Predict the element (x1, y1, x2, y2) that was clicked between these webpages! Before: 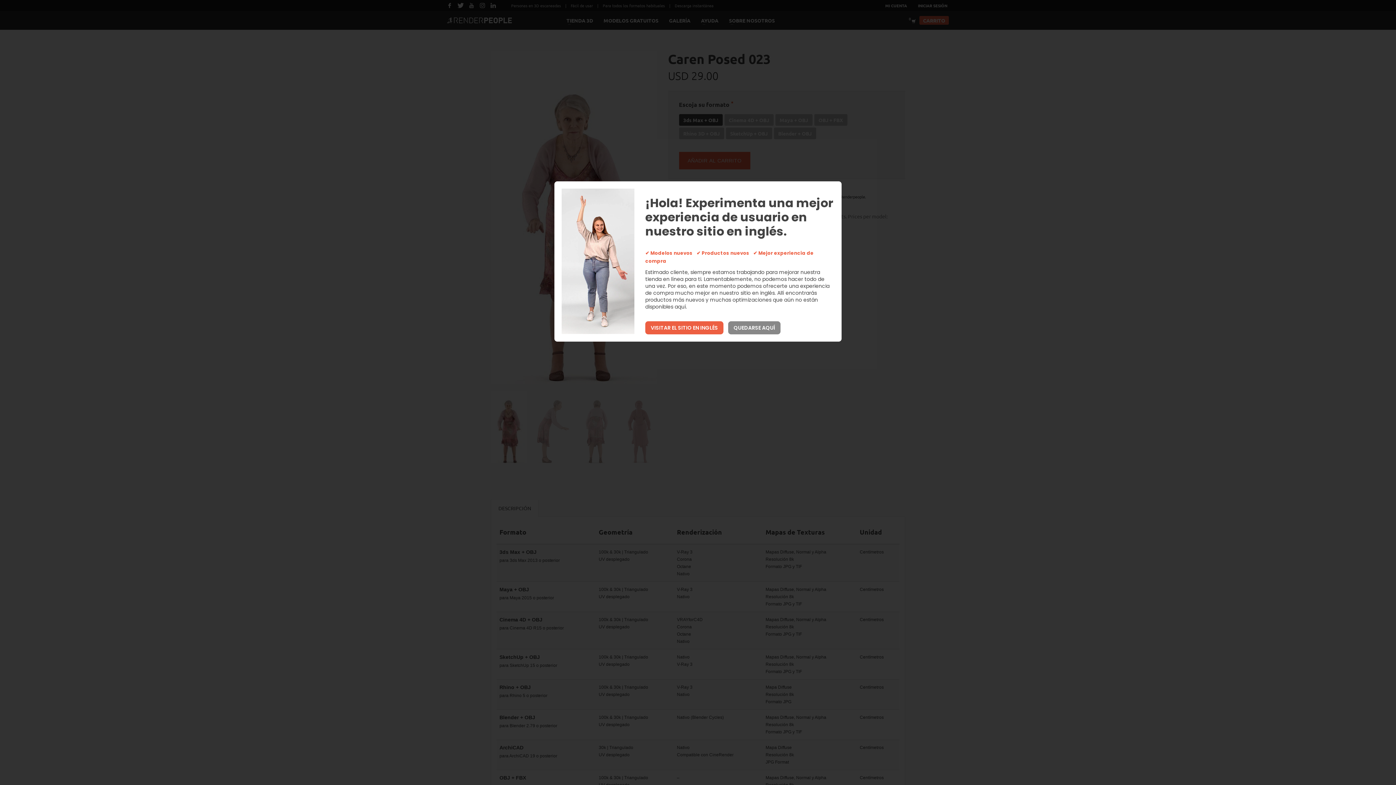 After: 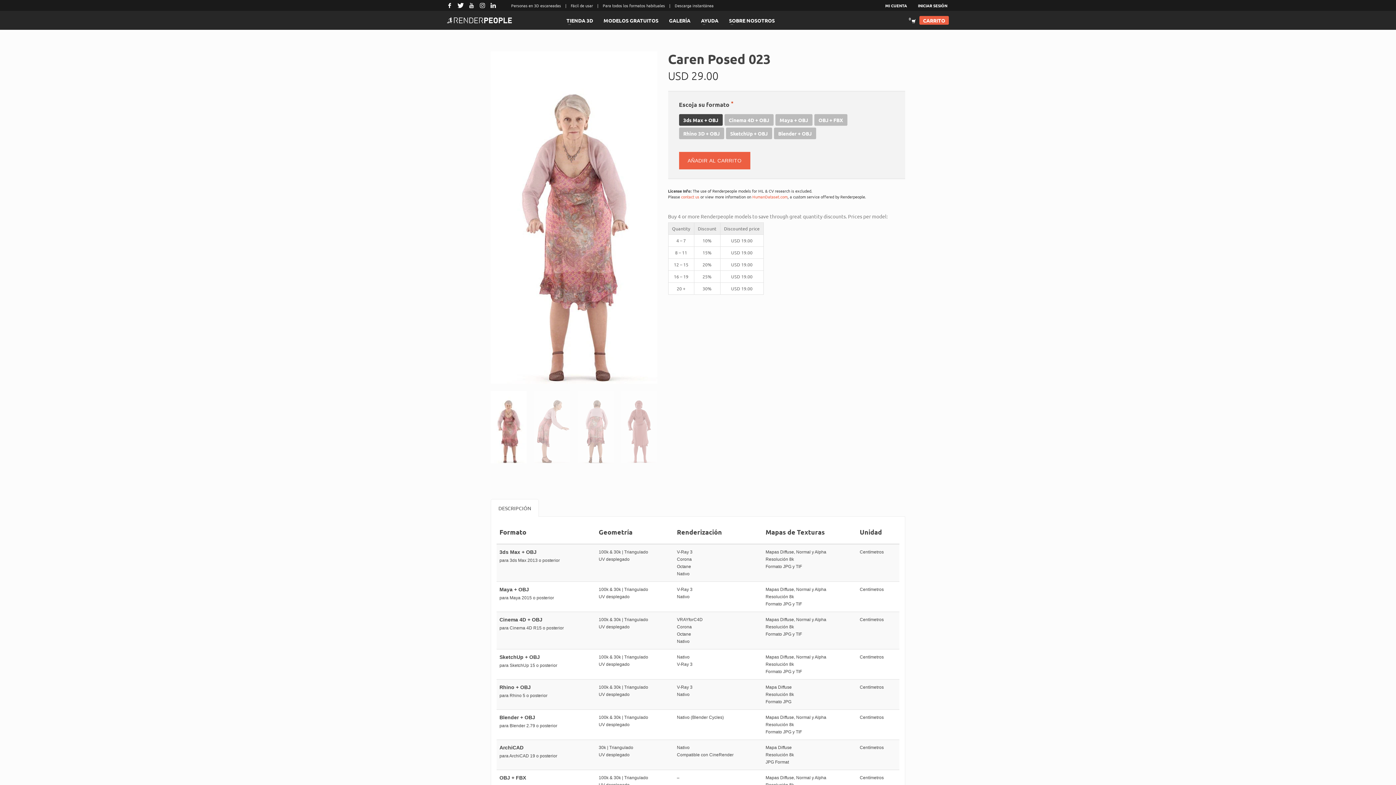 Action: label: QUEDARSE AQUÍ bbox: (728, 321, 780, 334)